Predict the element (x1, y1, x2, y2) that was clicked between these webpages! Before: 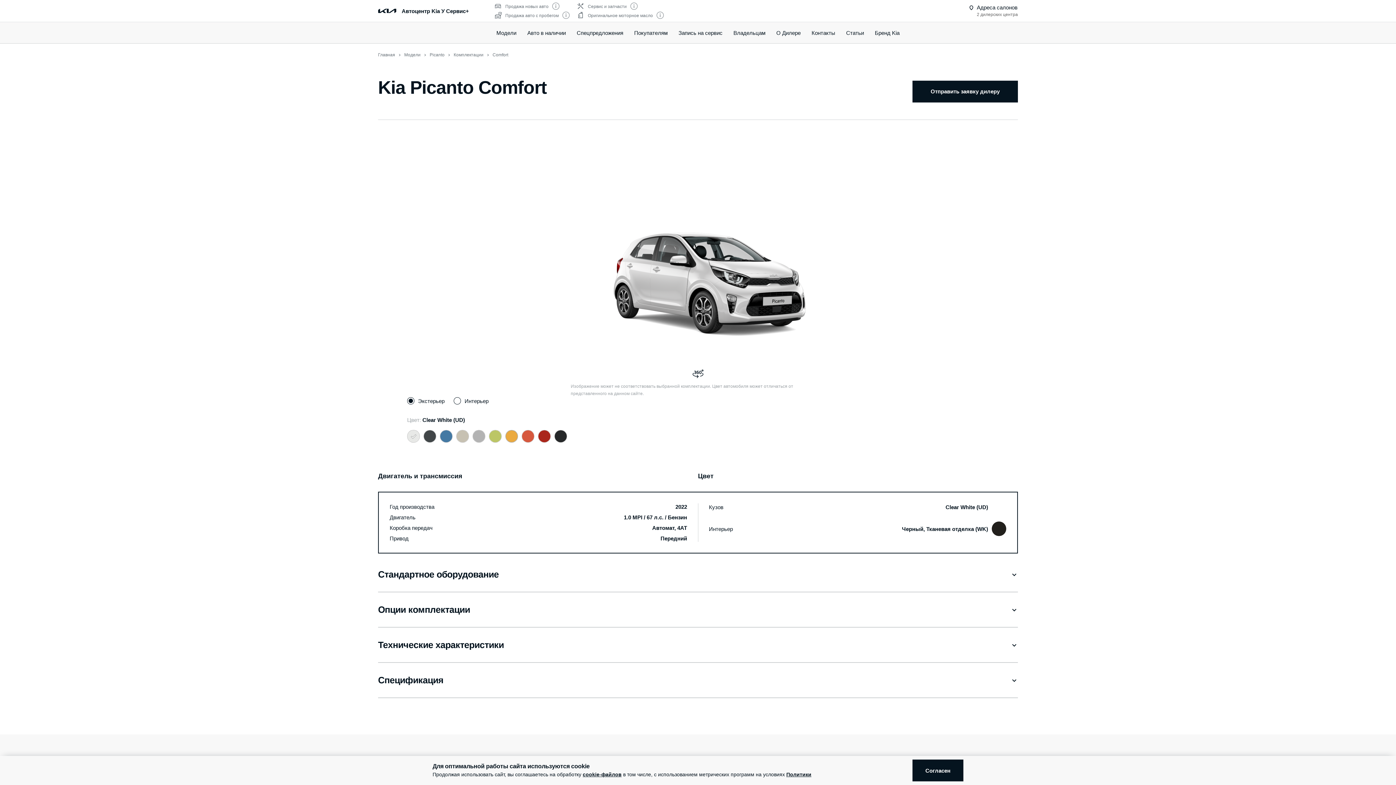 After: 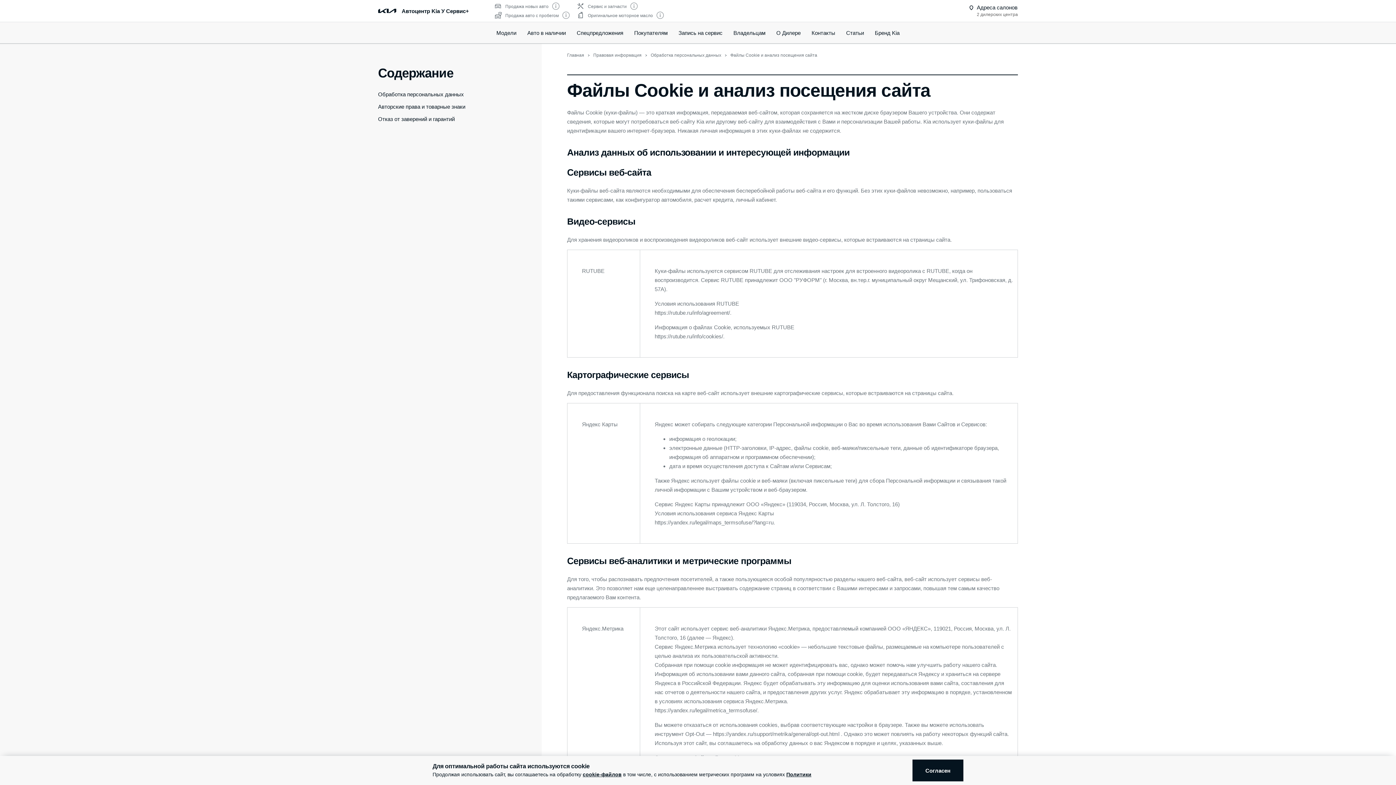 Action: bbox: (582, 772, 621, 777) label: cookie-файлов